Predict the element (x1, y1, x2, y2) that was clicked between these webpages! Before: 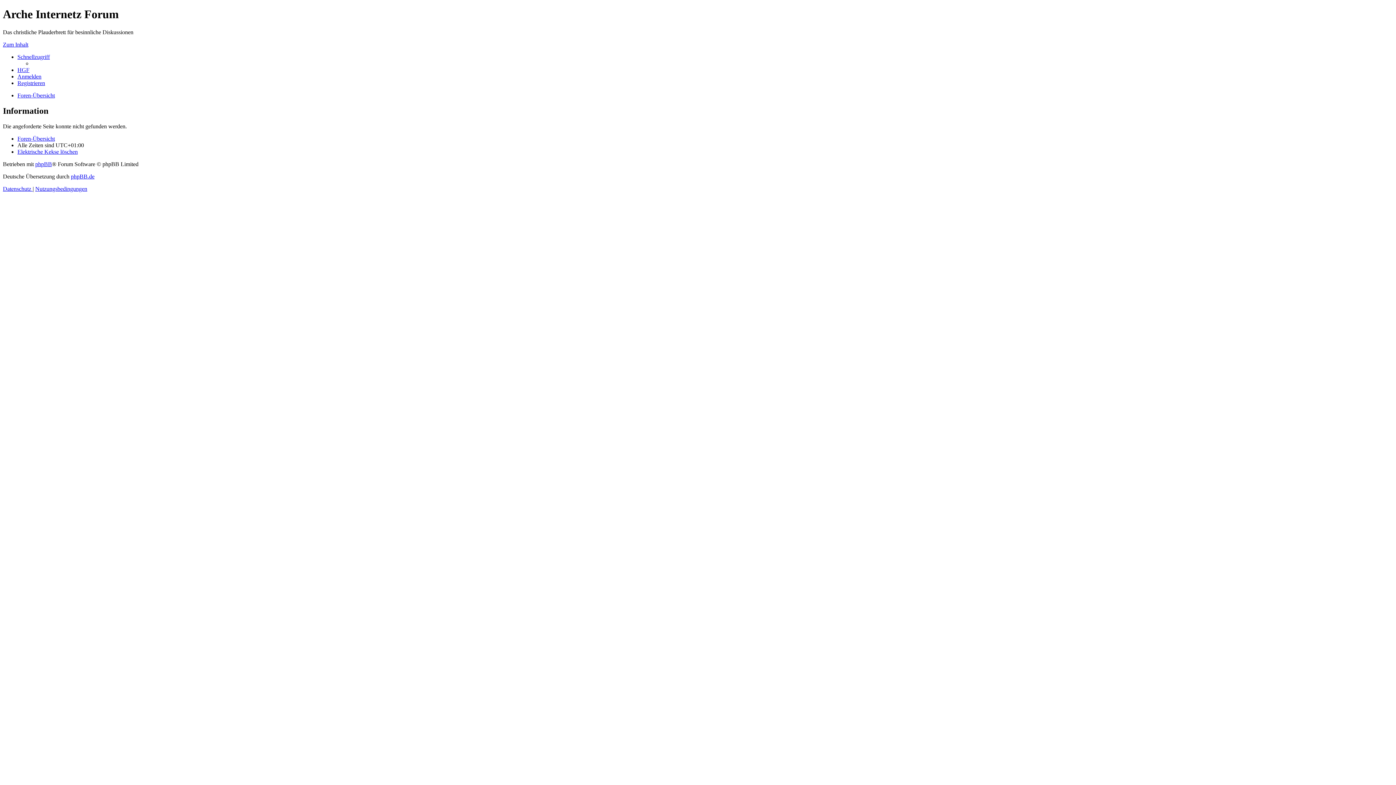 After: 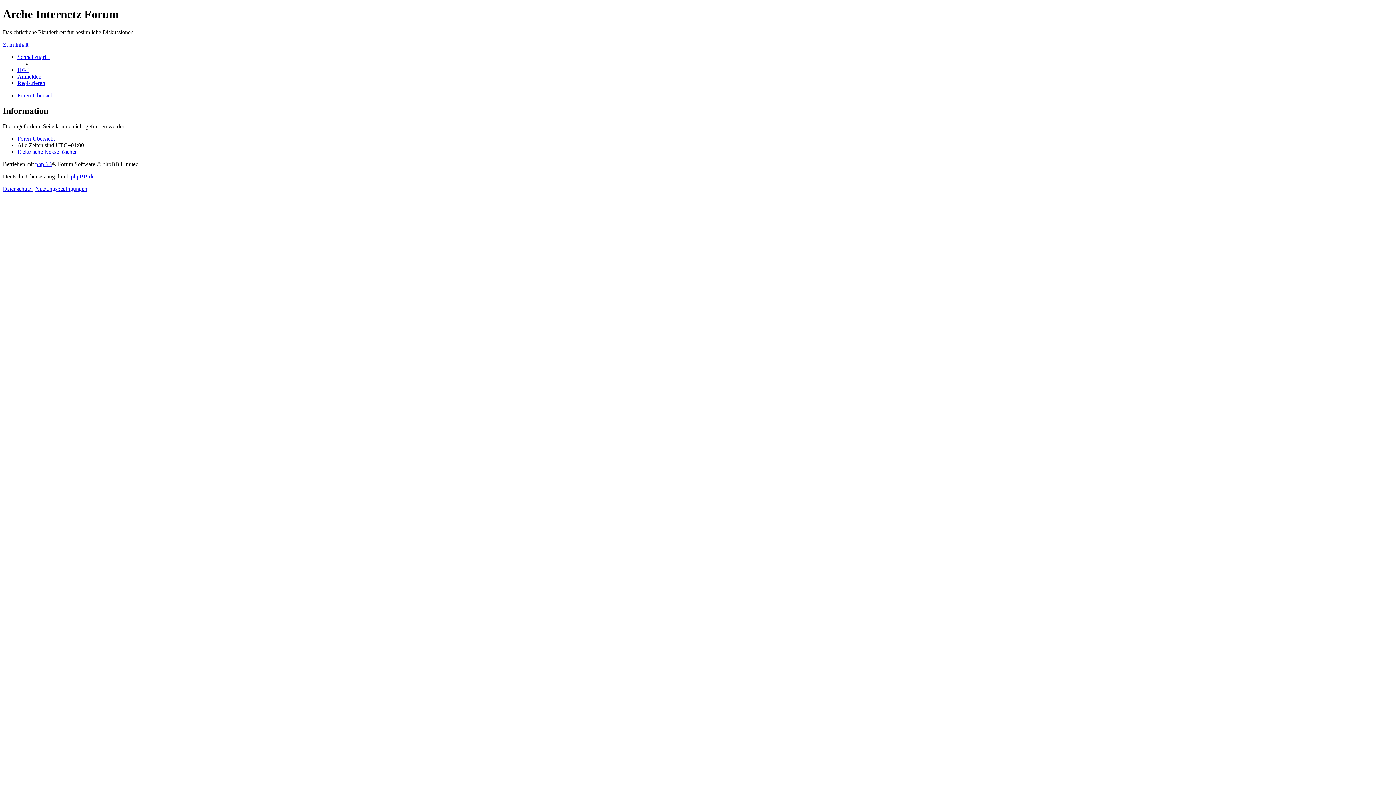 Action: bbox: (2, 185, 32, 191) label: Datenschutz 